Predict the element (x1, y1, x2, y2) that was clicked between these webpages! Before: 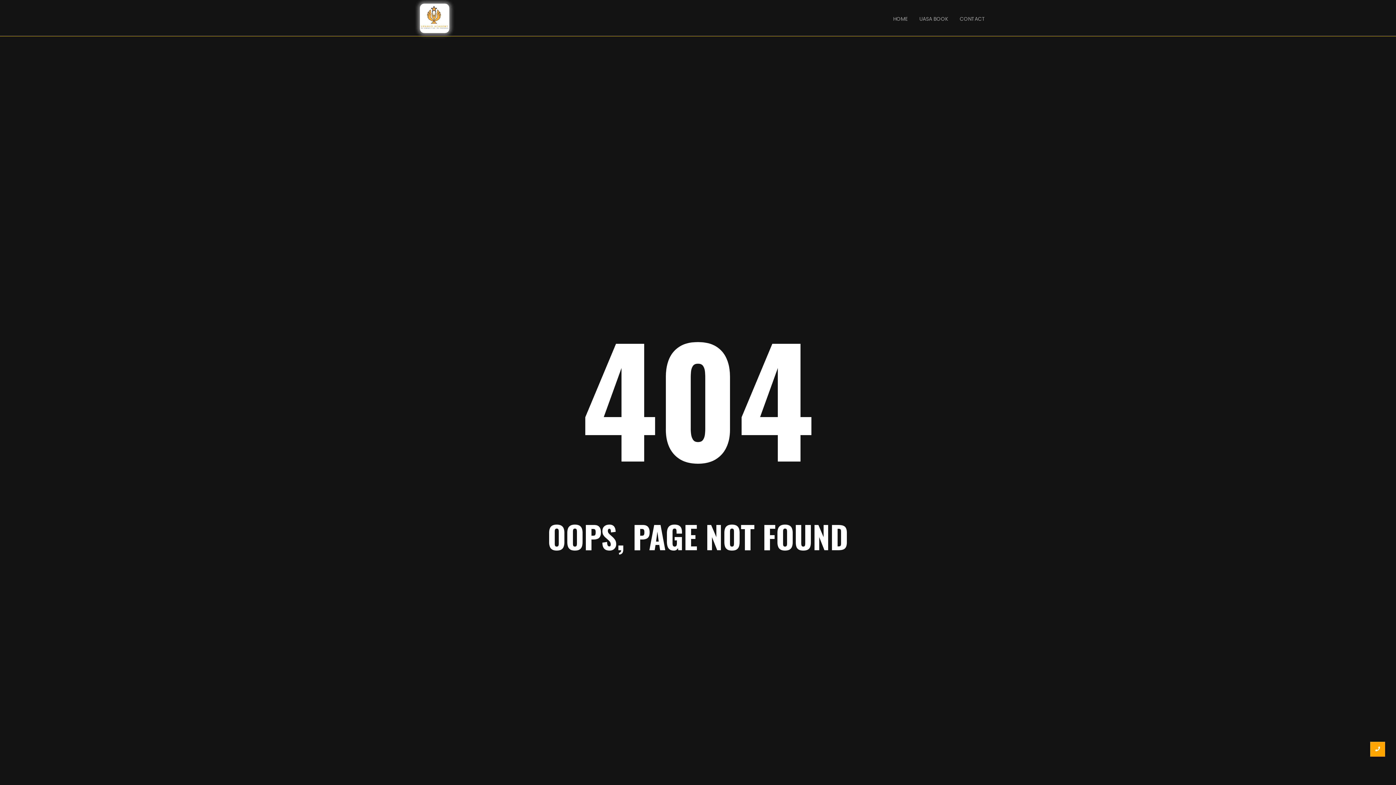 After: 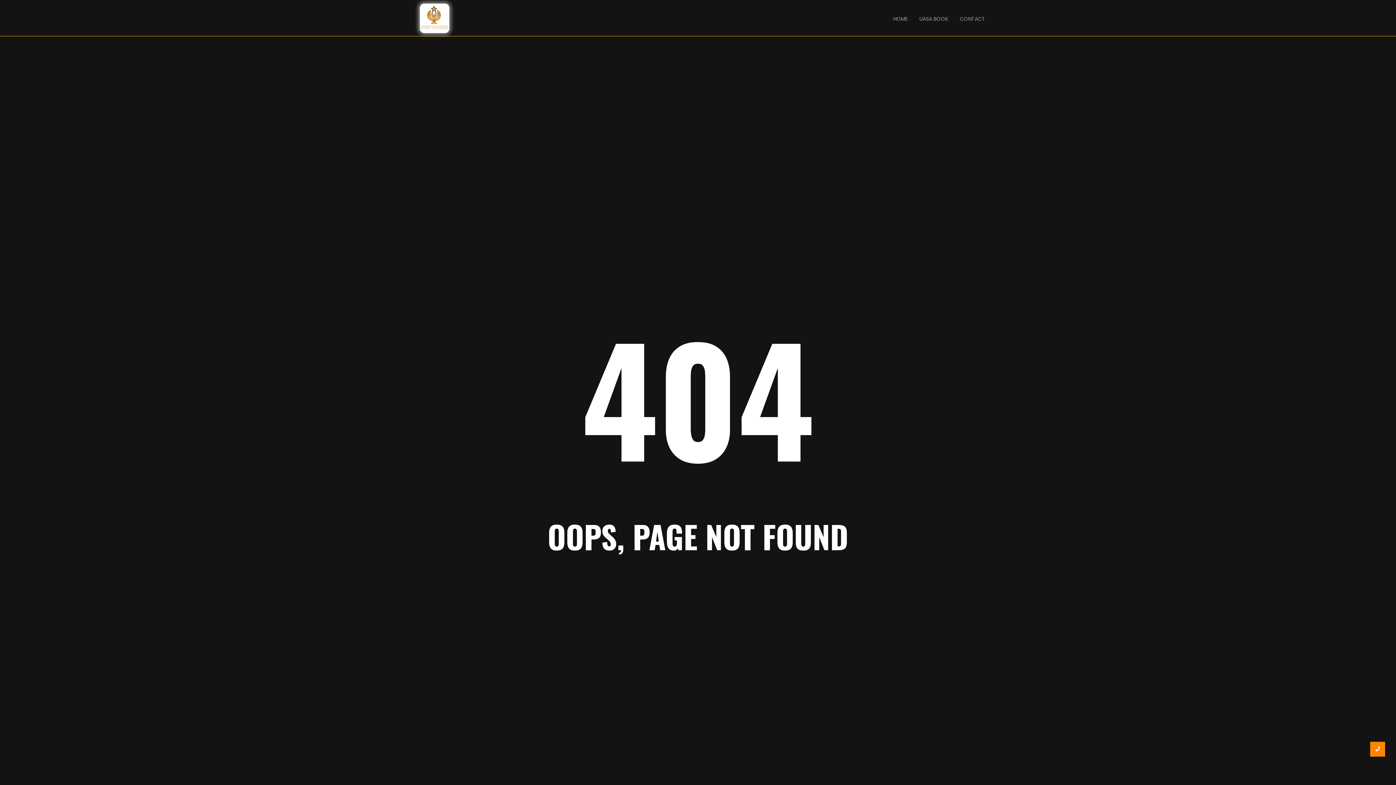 Action: bbox: (1370, 742, 1385, 757)